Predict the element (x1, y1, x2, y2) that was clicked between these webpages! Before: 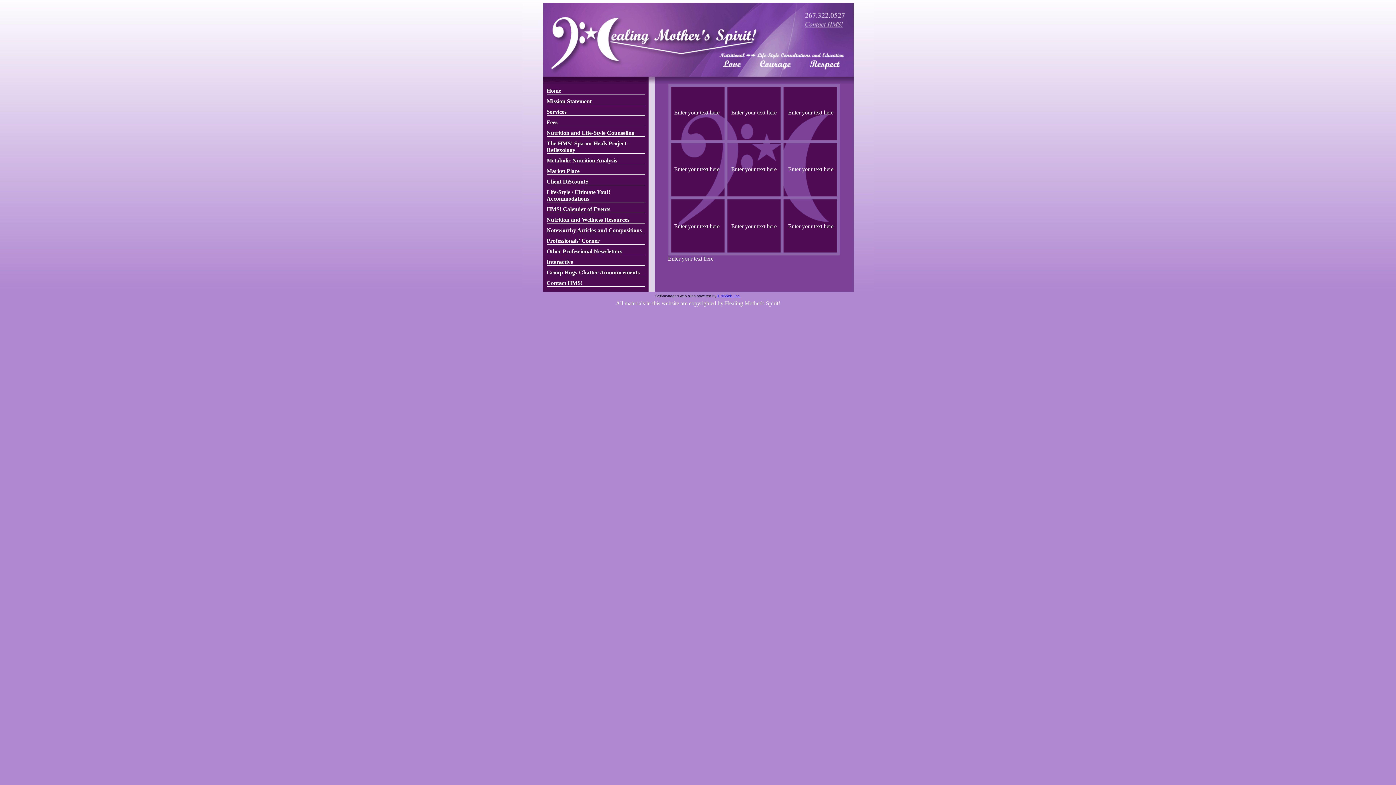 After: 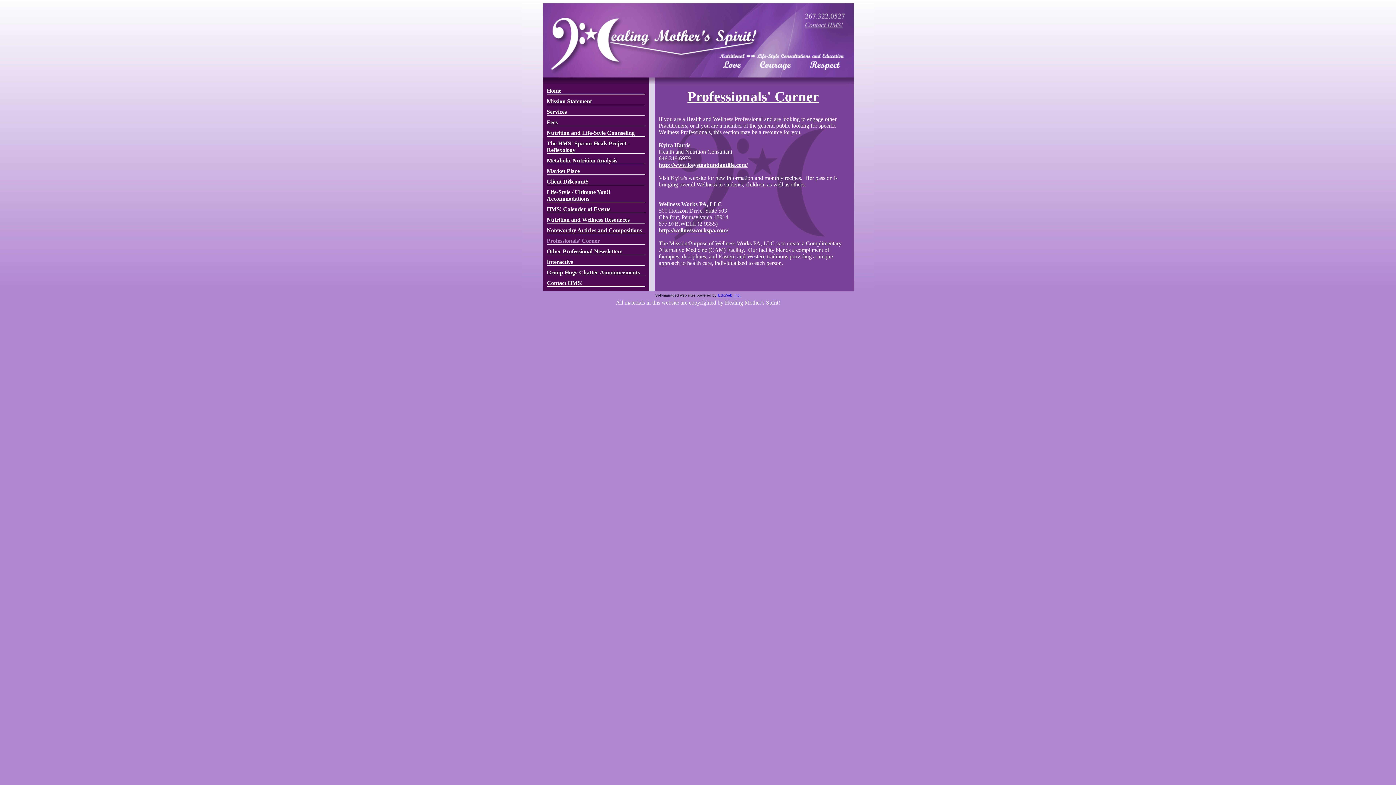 Action: bbox: (546, 237, 599, 244) label: Professionals' Corner